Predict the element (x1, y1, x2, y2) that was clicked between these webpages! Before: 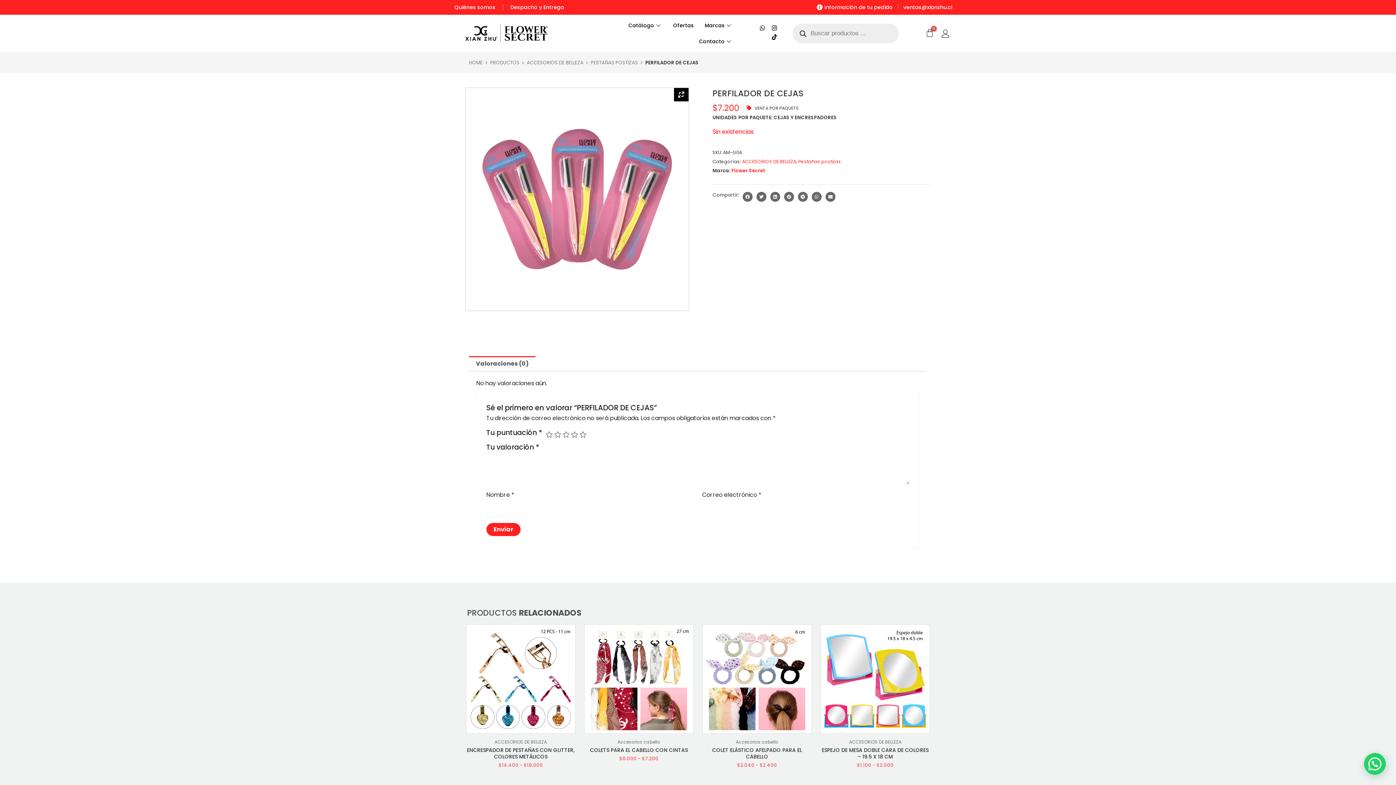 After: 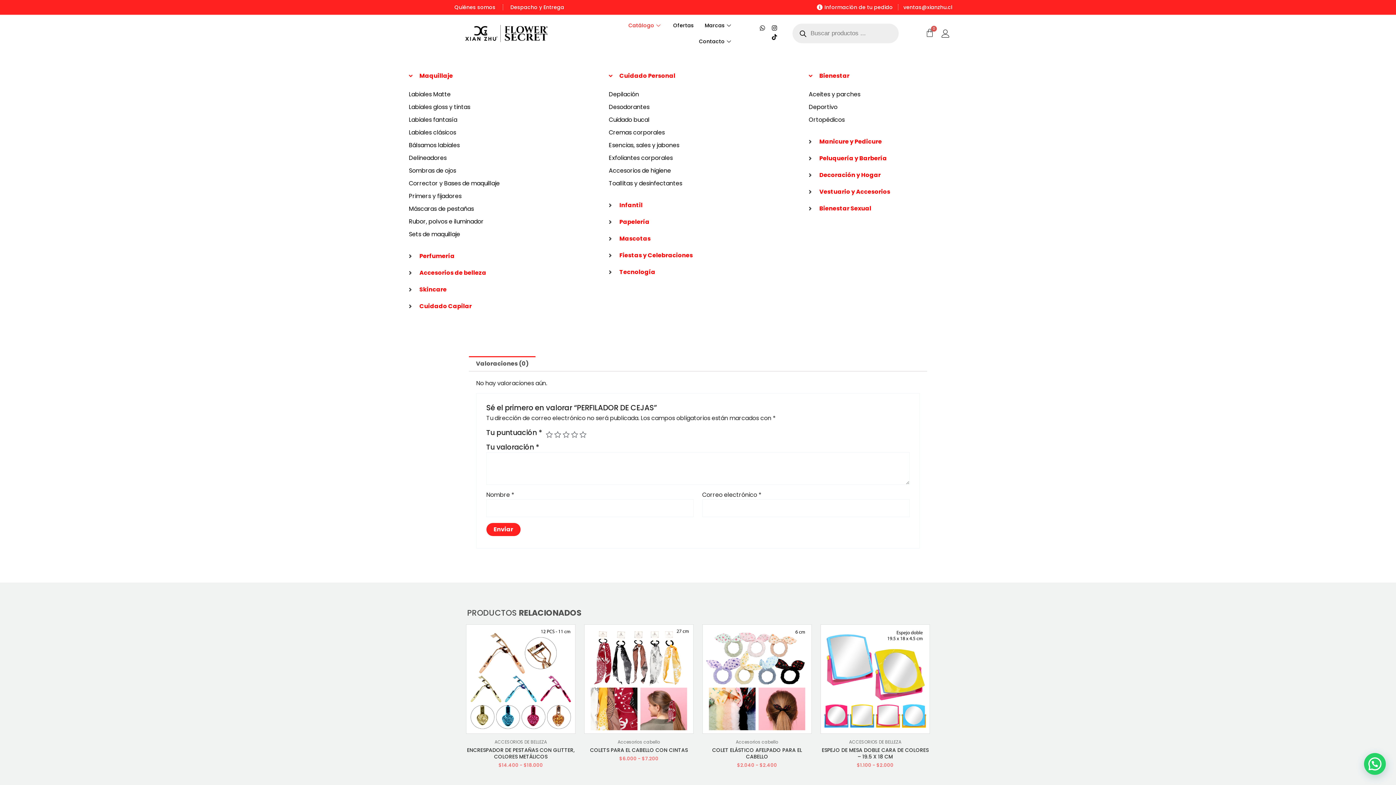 Action: bbox: (616, 17, 667, 33) label: Catálogo